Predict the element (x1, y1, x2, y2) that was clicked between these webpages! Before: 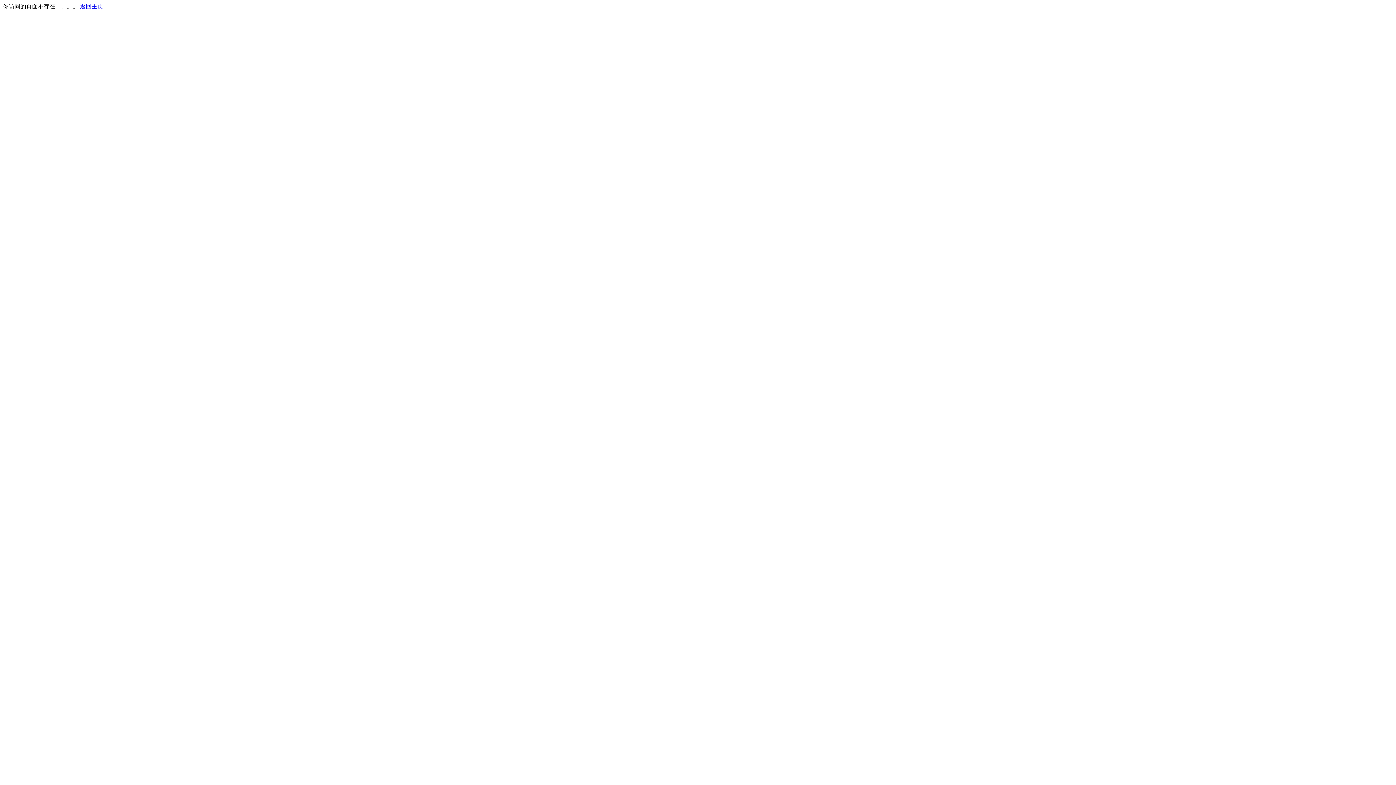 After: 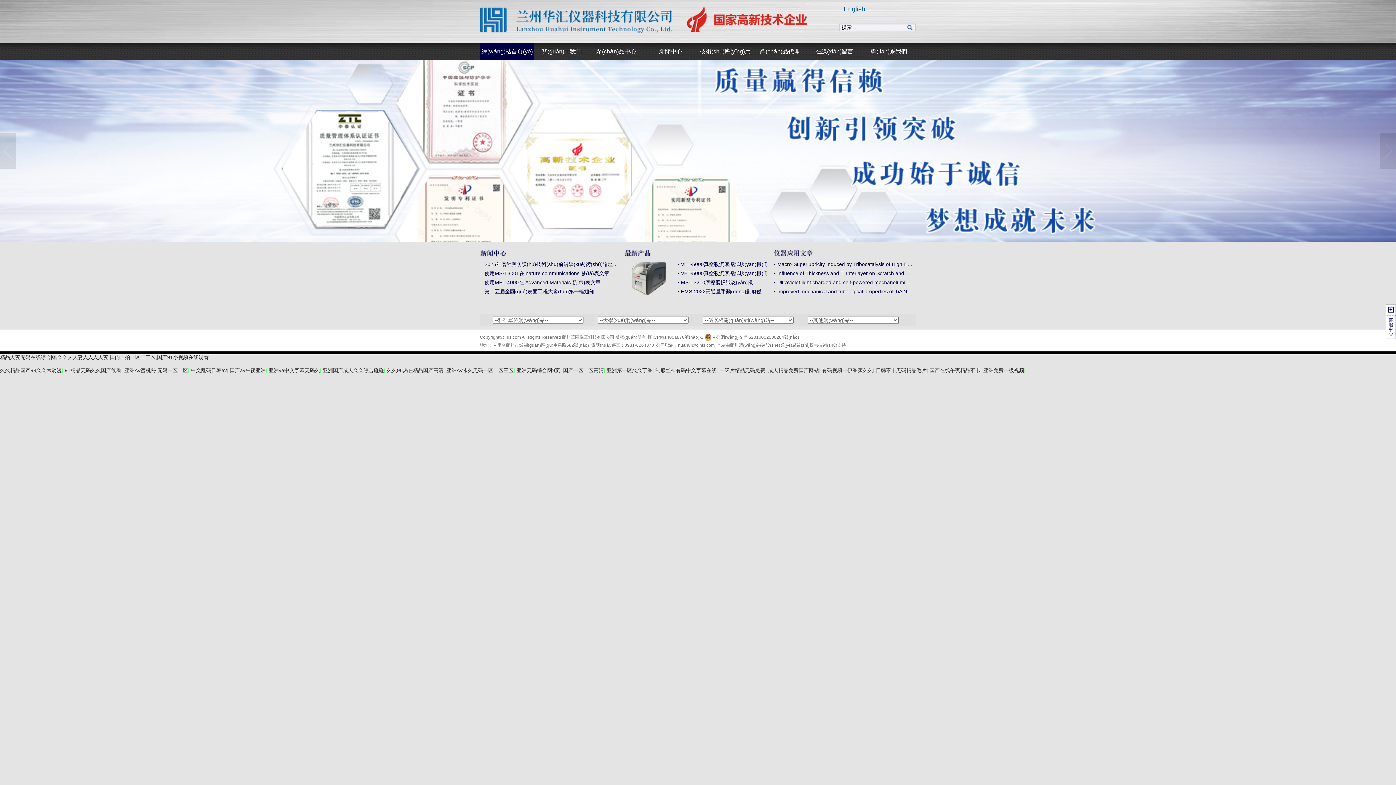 Action: bbox: (80, 3, 103, 9) label: 返回主页